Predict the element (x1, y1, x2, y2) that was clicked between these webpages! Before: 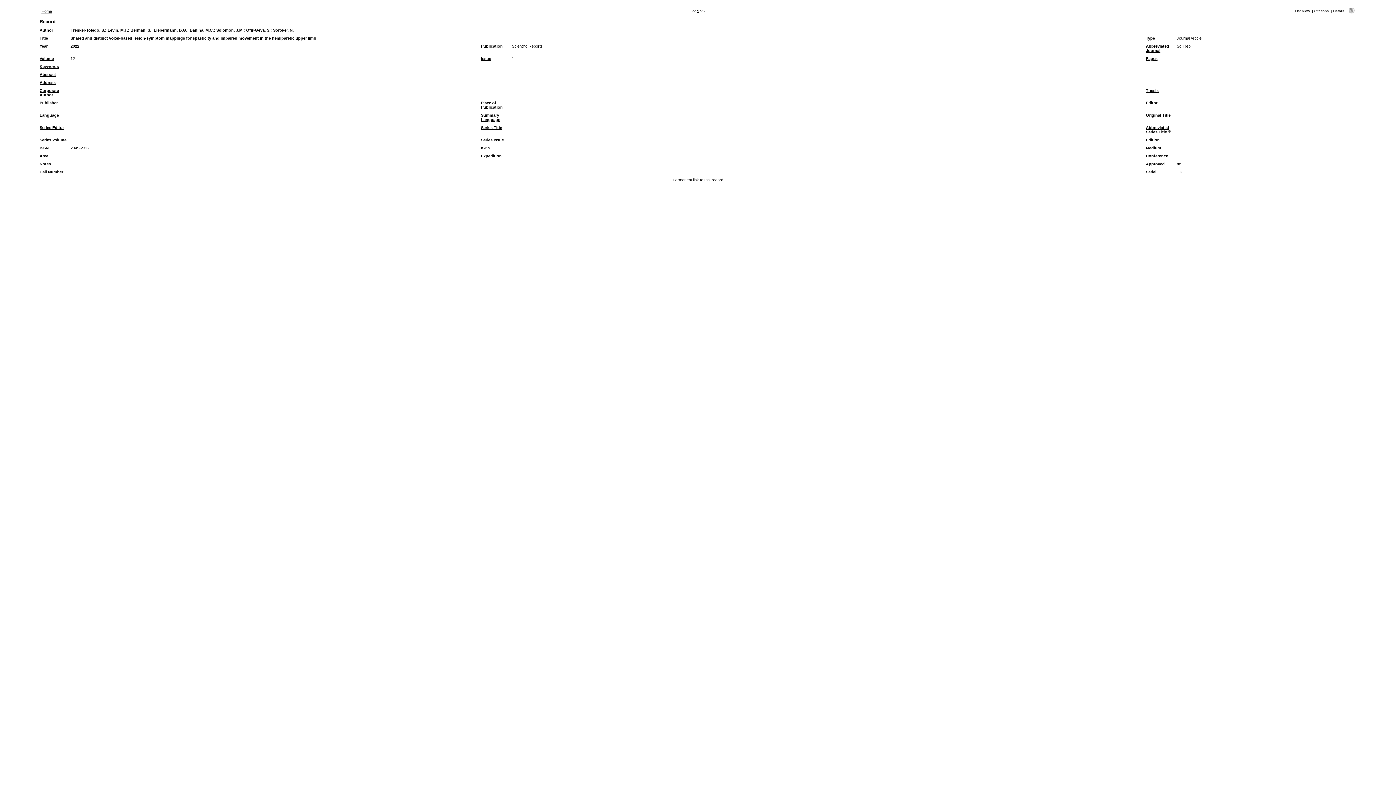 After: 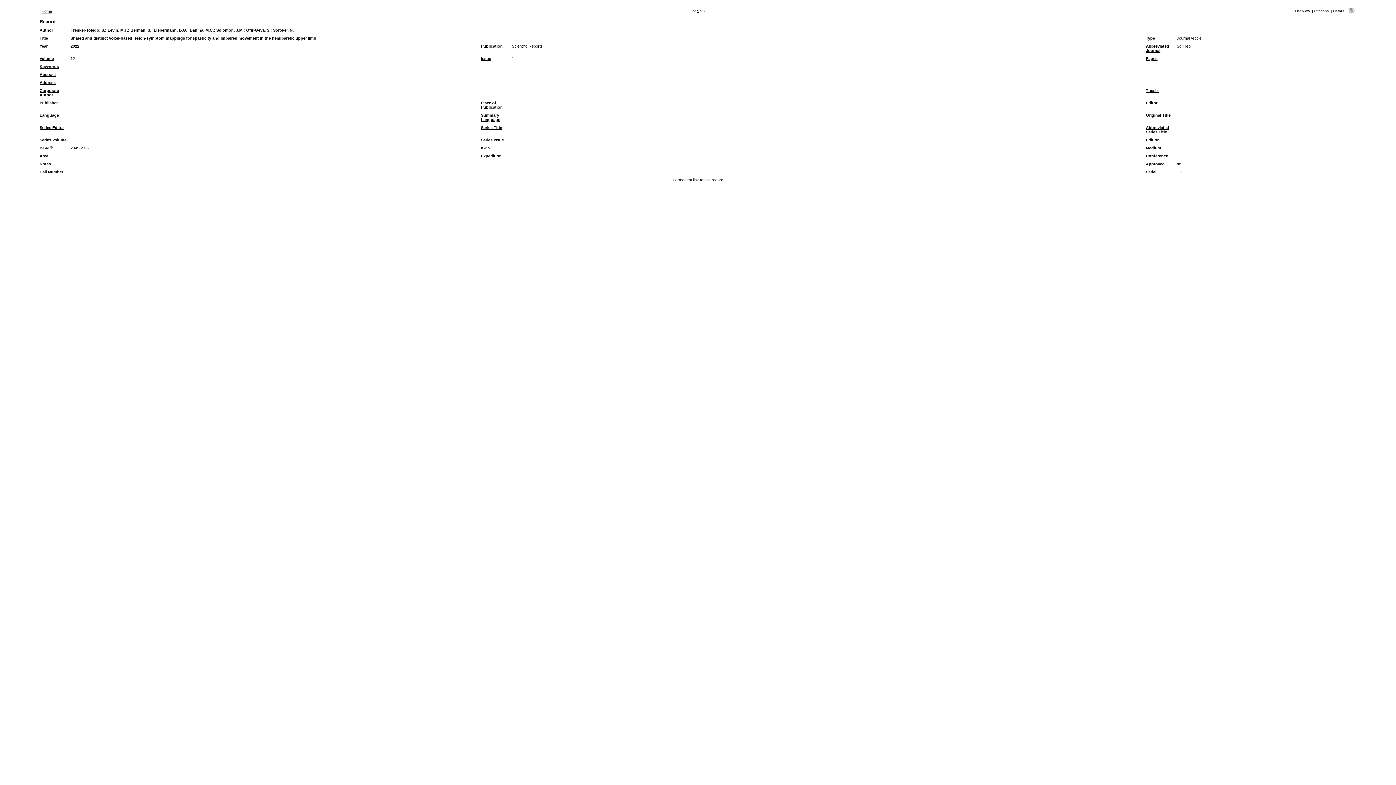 Action: label: ISSN bbox: (39, 145, 48, 150)